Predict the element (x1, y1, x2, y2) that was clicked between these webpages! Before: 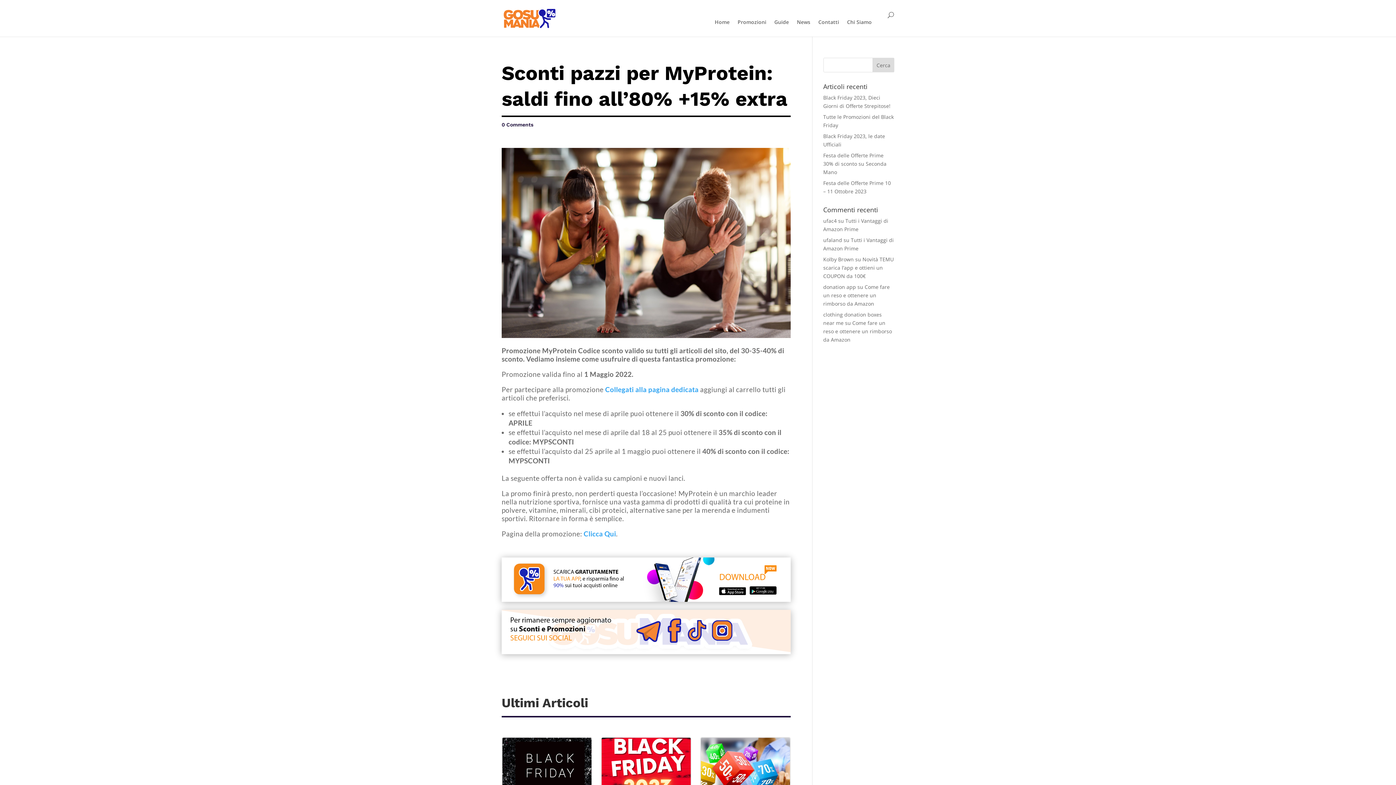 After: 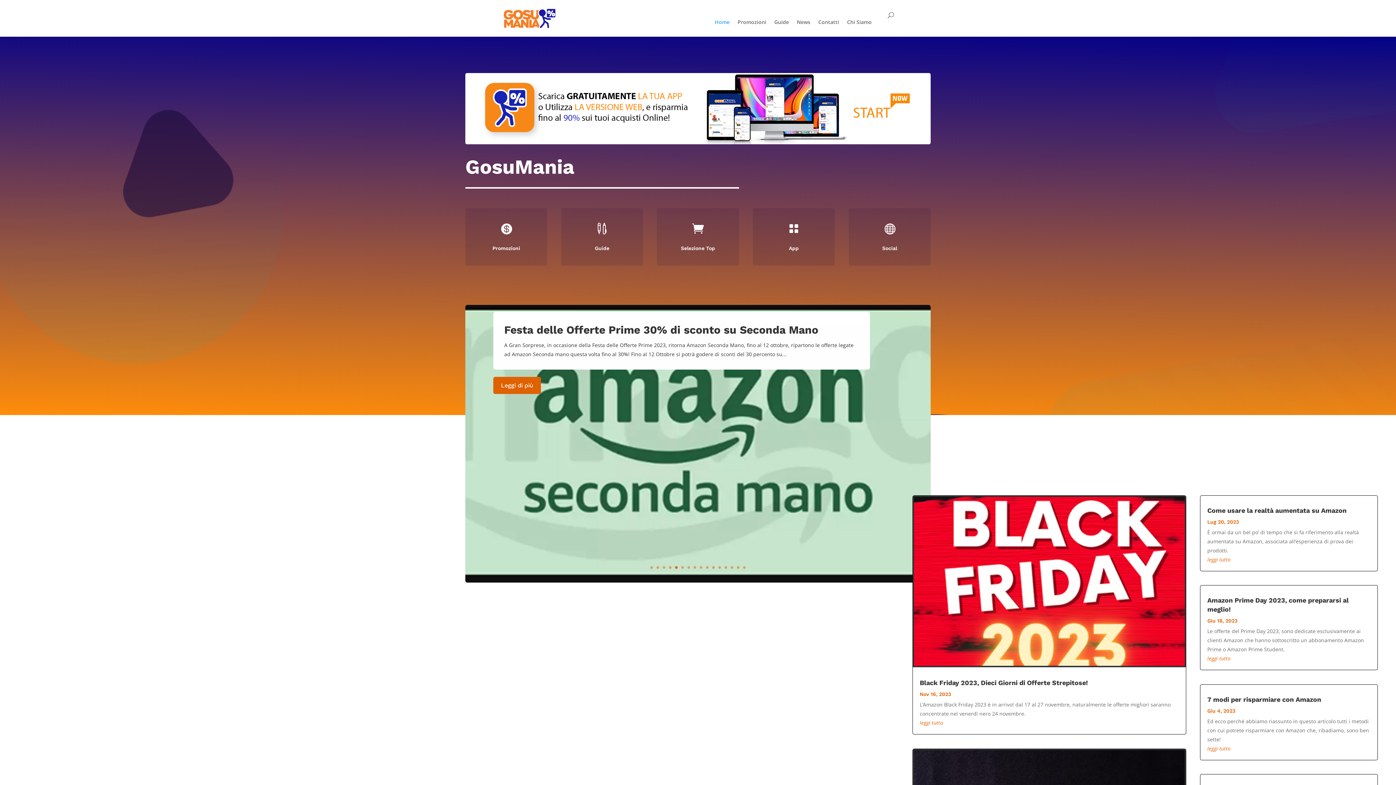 Action: bbox: (714, 19, 729, 36) label: Home